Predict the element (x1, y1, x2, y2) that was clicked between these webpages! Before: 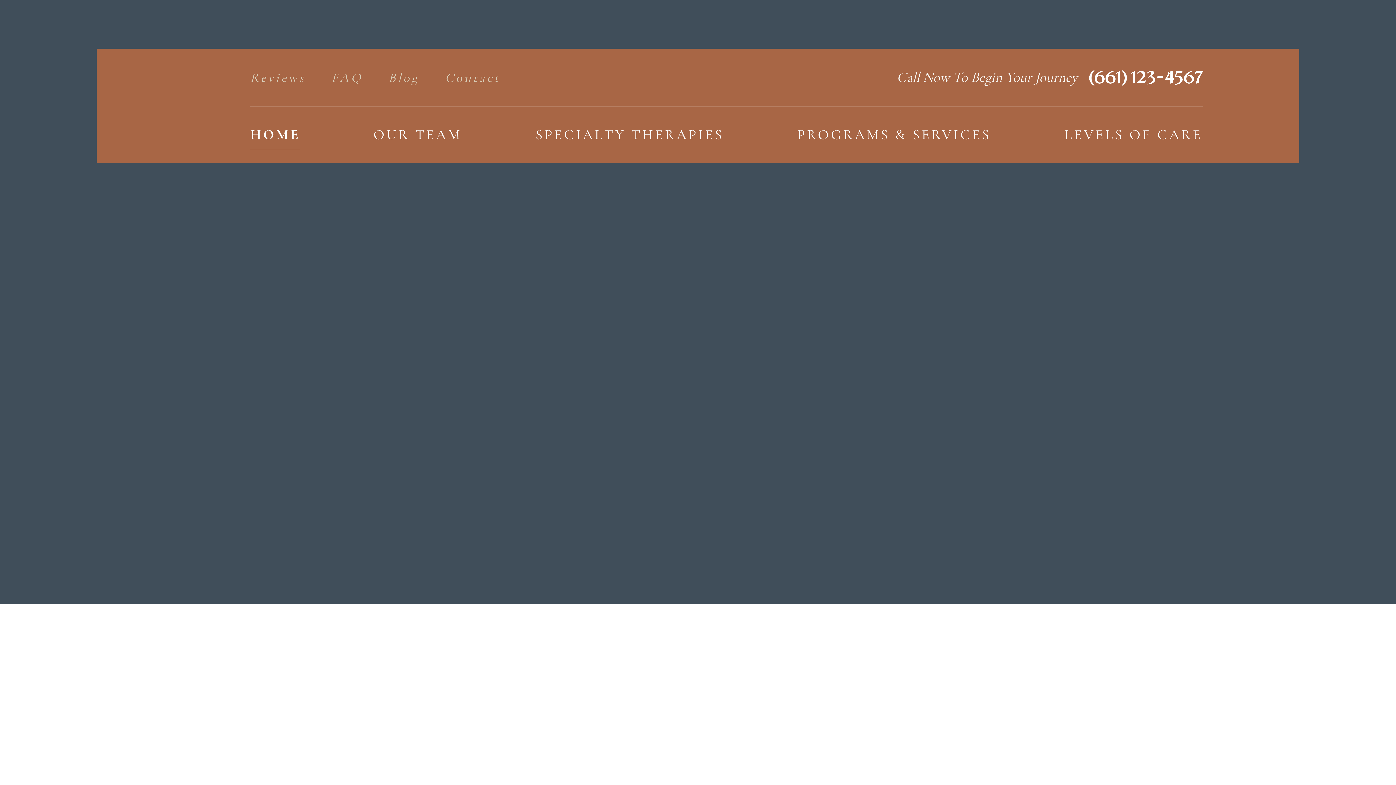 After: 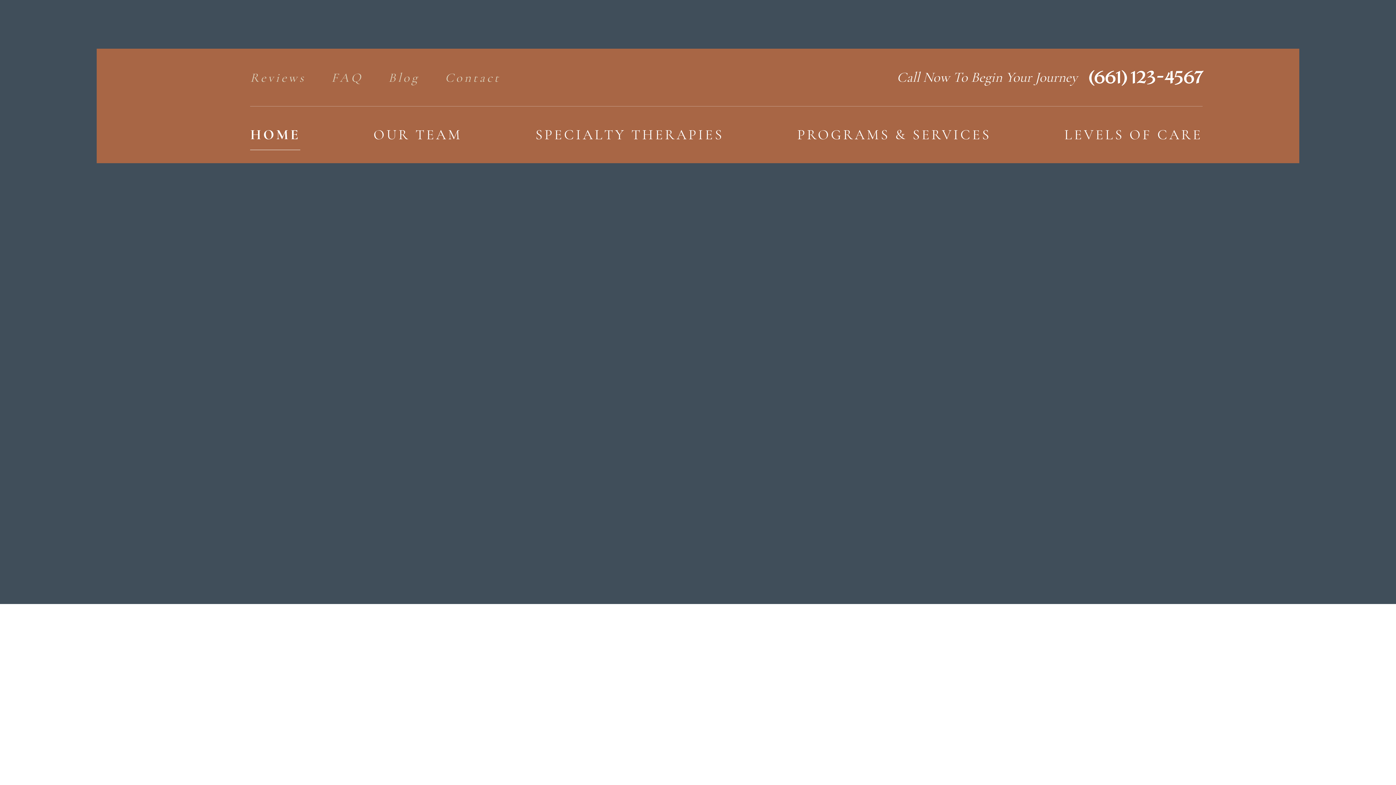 Action: bbox: (331, 70, 362, 96) label: FAQ